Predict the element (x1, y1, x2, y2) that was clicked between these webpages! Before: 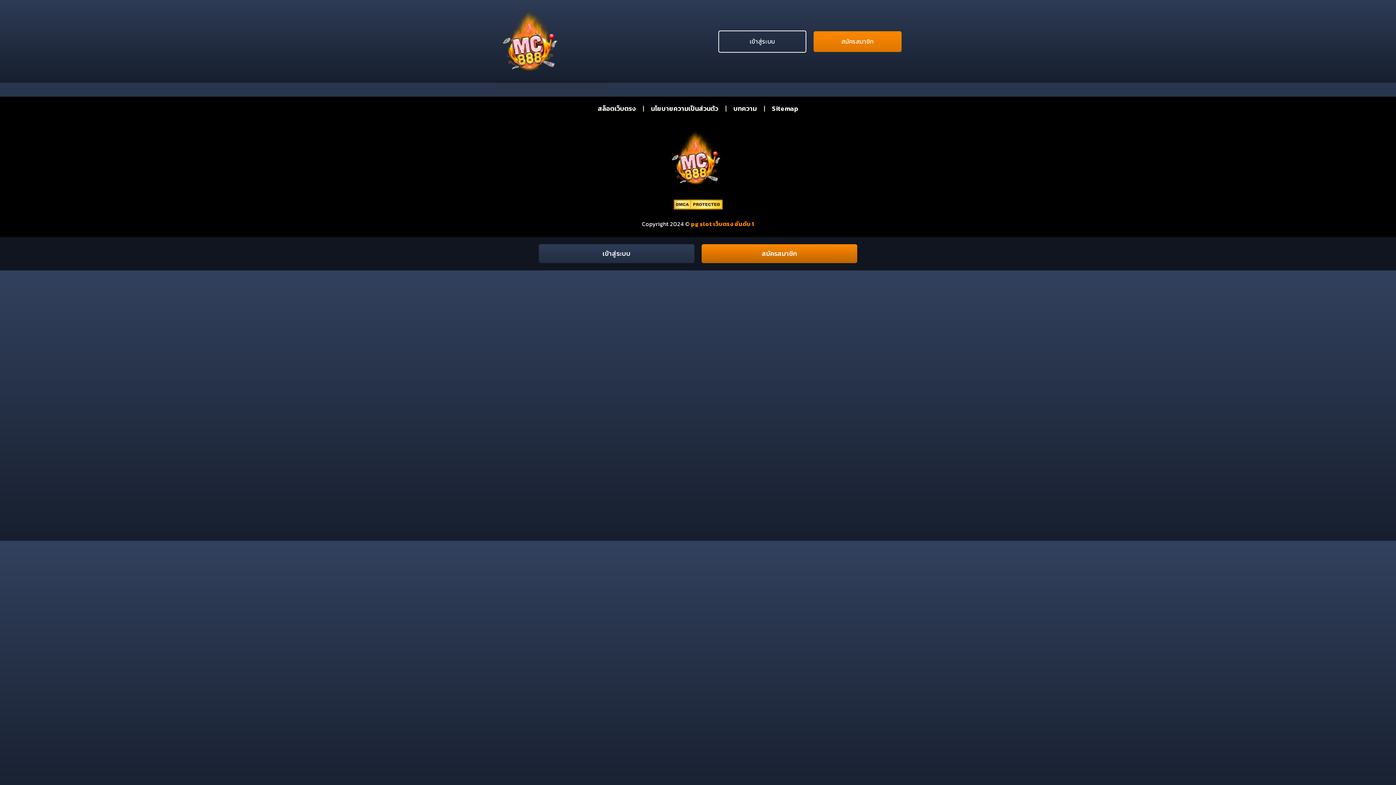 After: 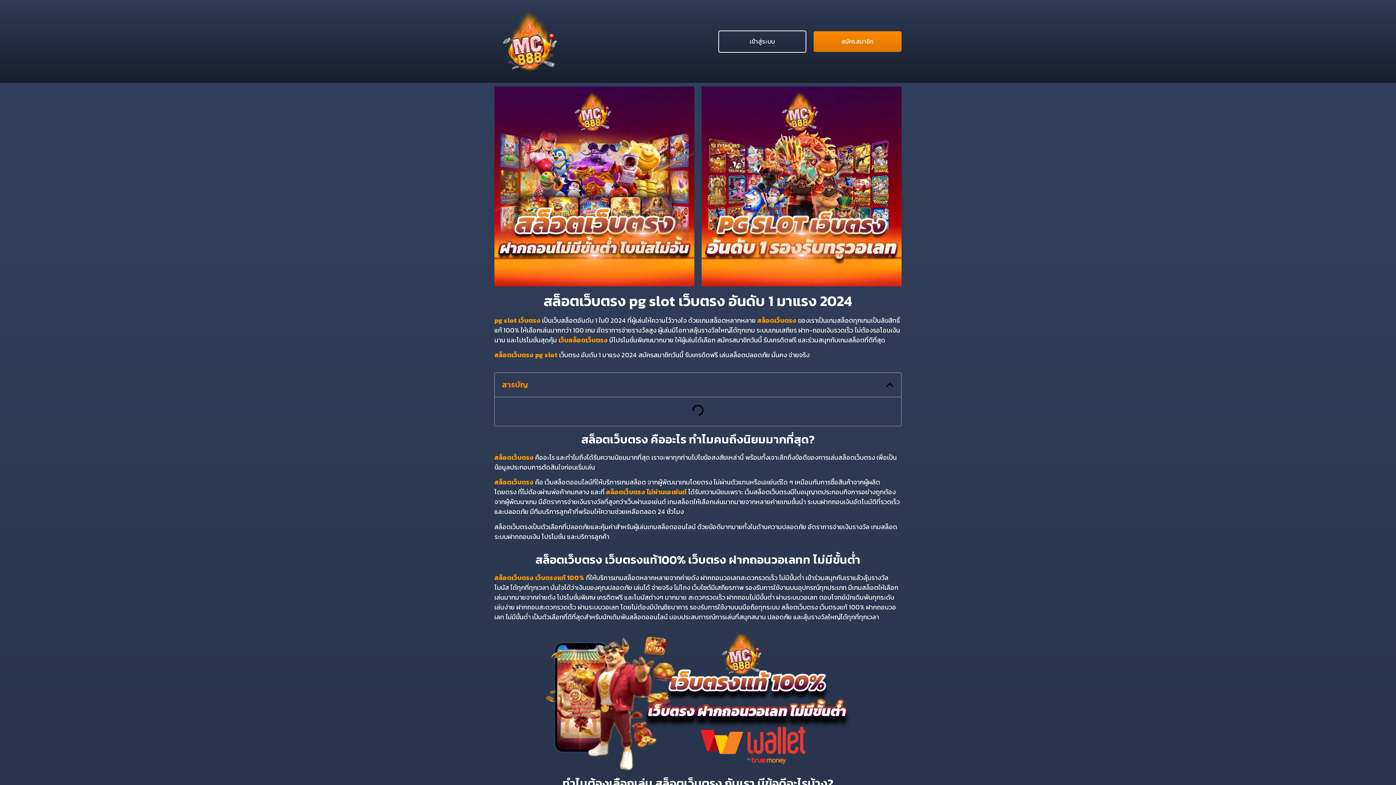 Action: bbox: (494, 3, 570, 79)